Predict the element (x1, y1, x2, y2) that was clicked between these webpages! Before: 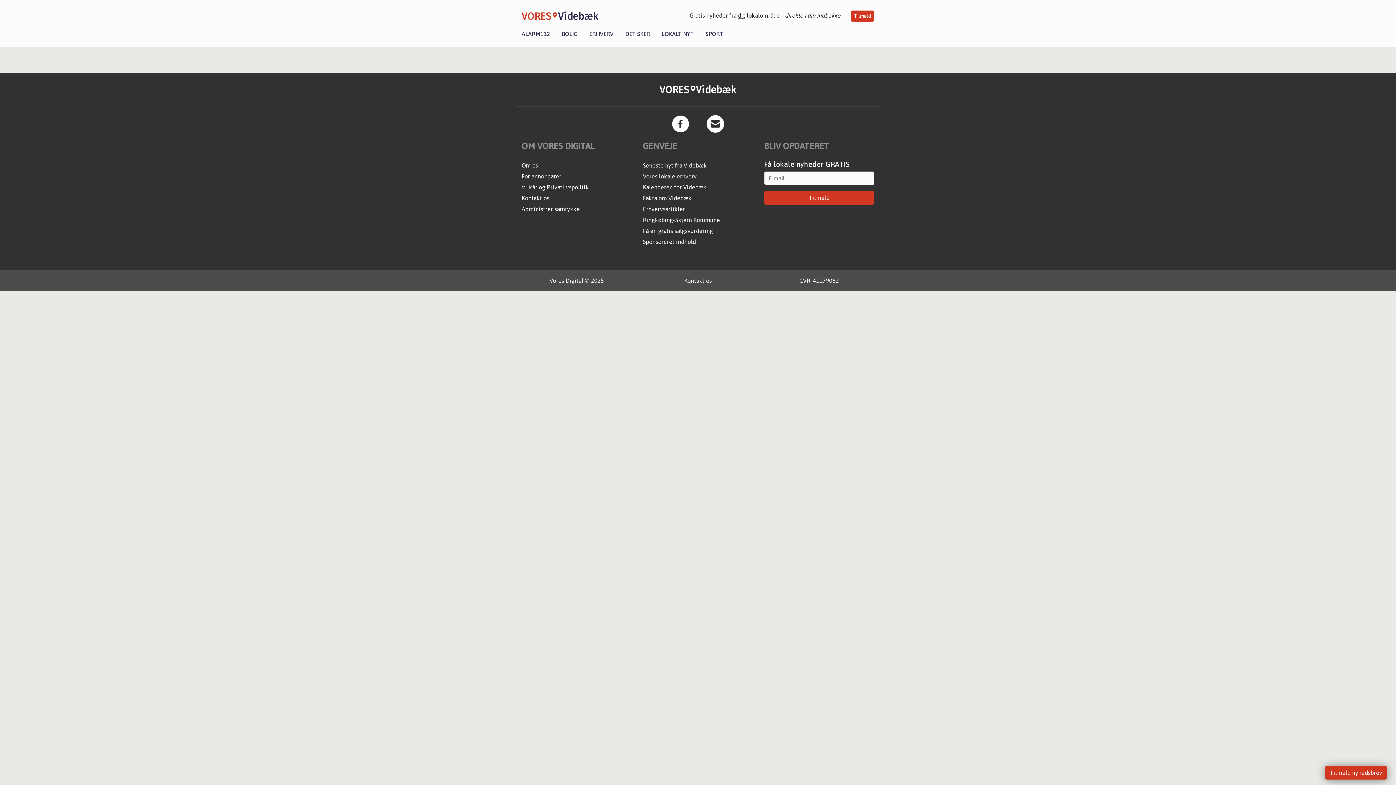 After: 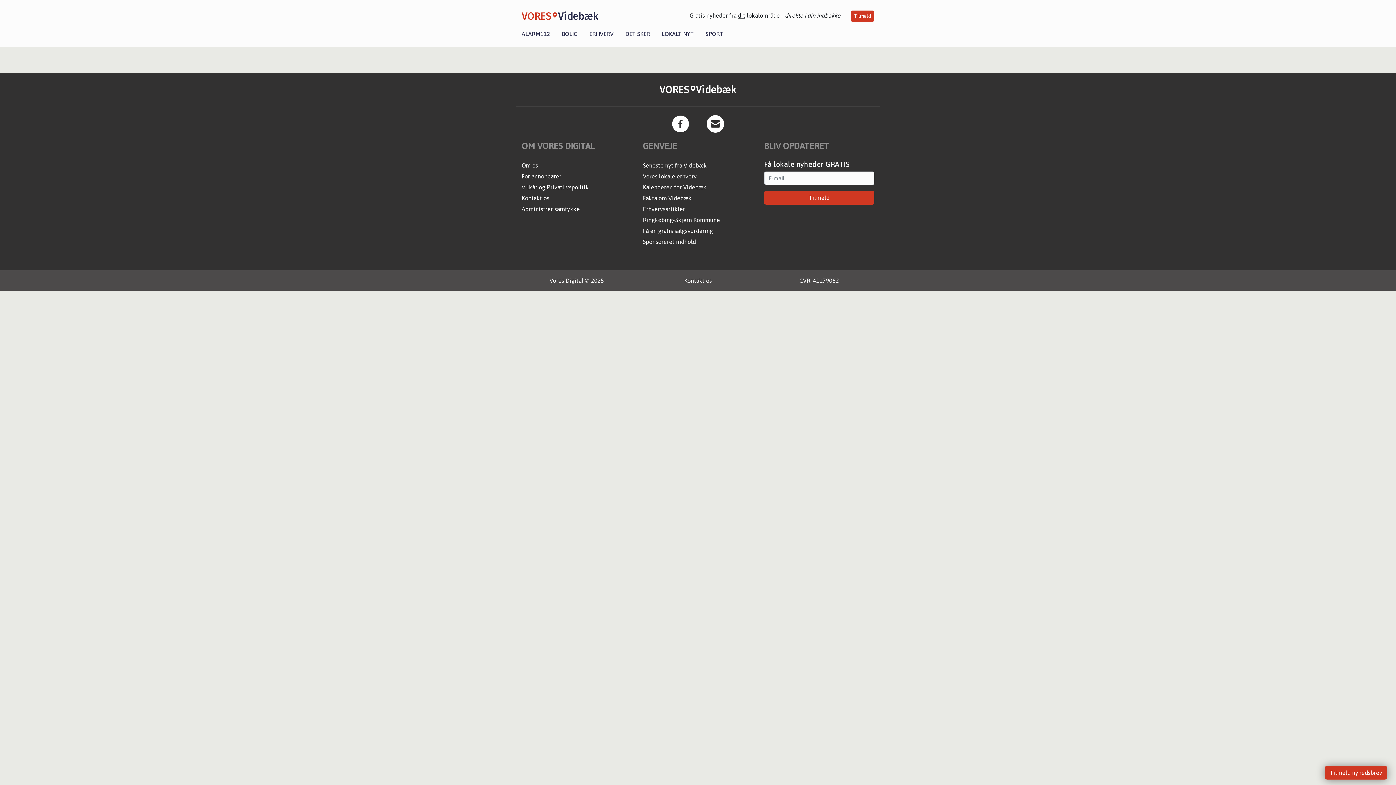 Action: bbox: (643, 162, 707, 168) label: Seneste nyt fra Videbæk